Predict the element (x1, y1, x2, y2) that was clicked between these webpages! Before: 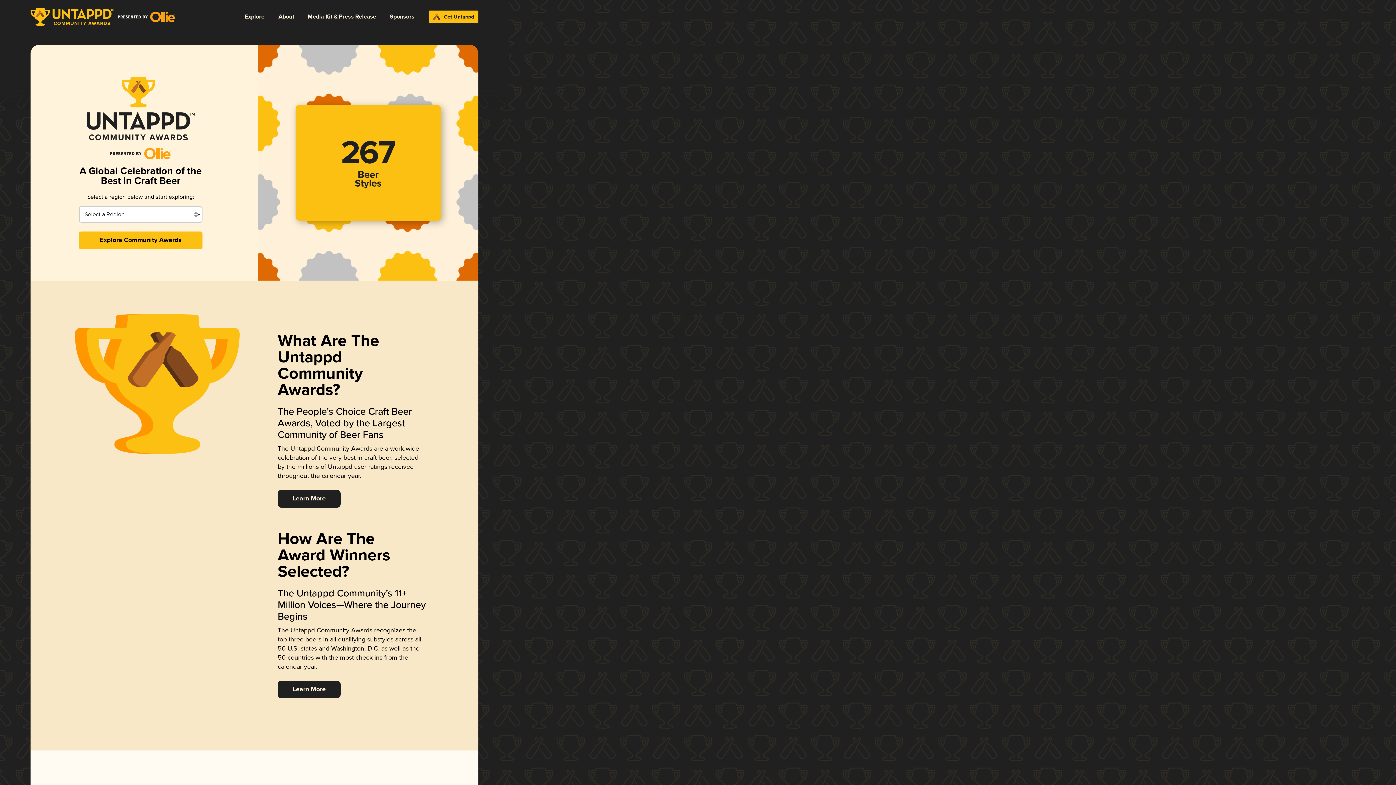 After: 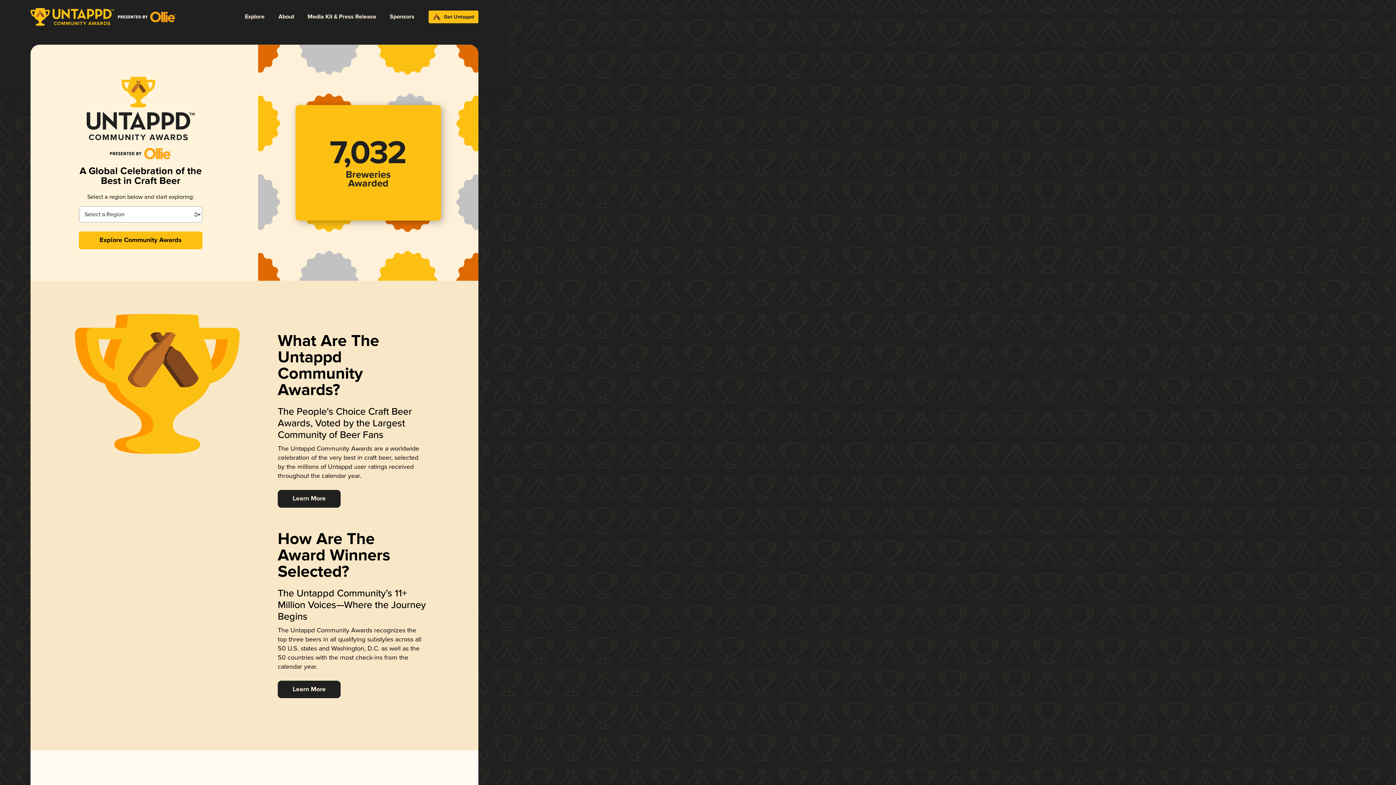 Action: bbox: (109, 147, 171, 159)